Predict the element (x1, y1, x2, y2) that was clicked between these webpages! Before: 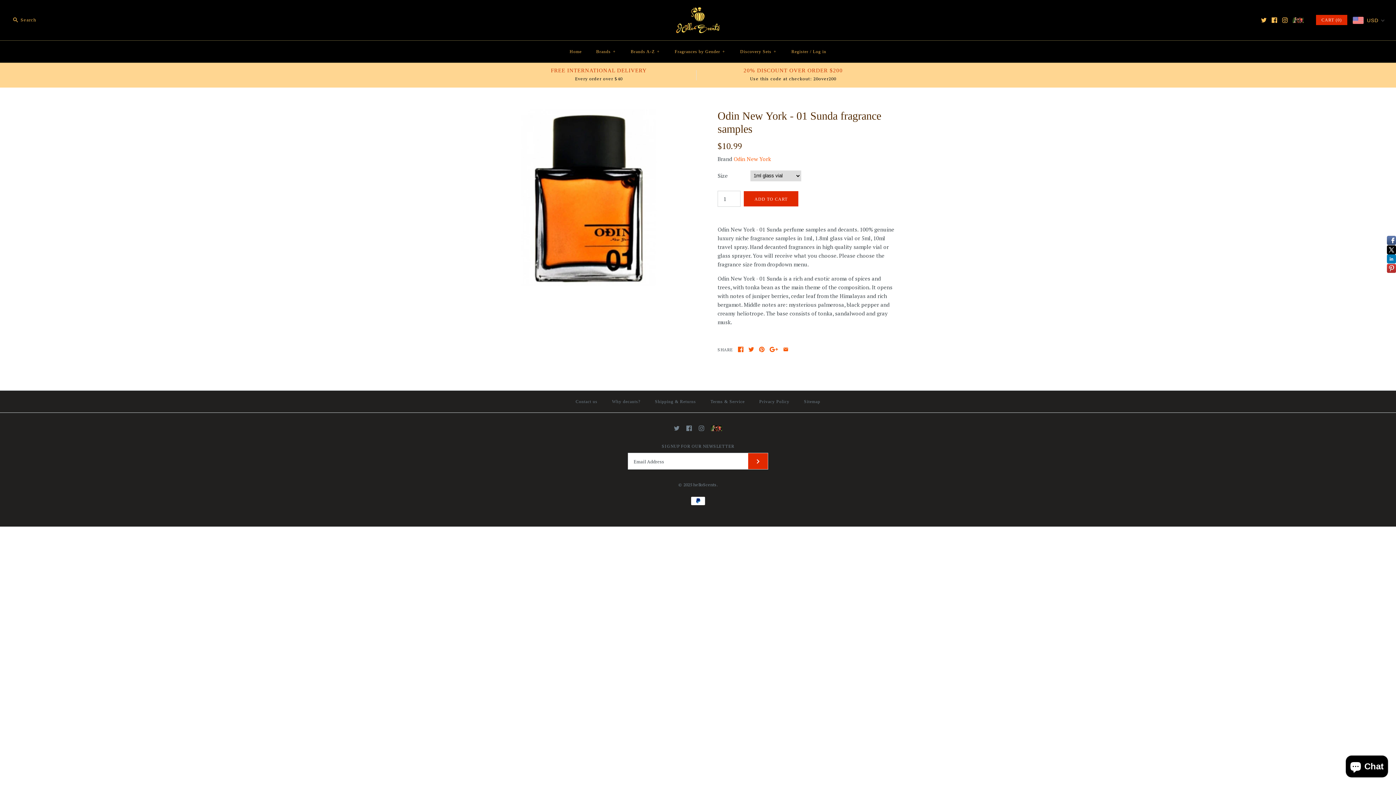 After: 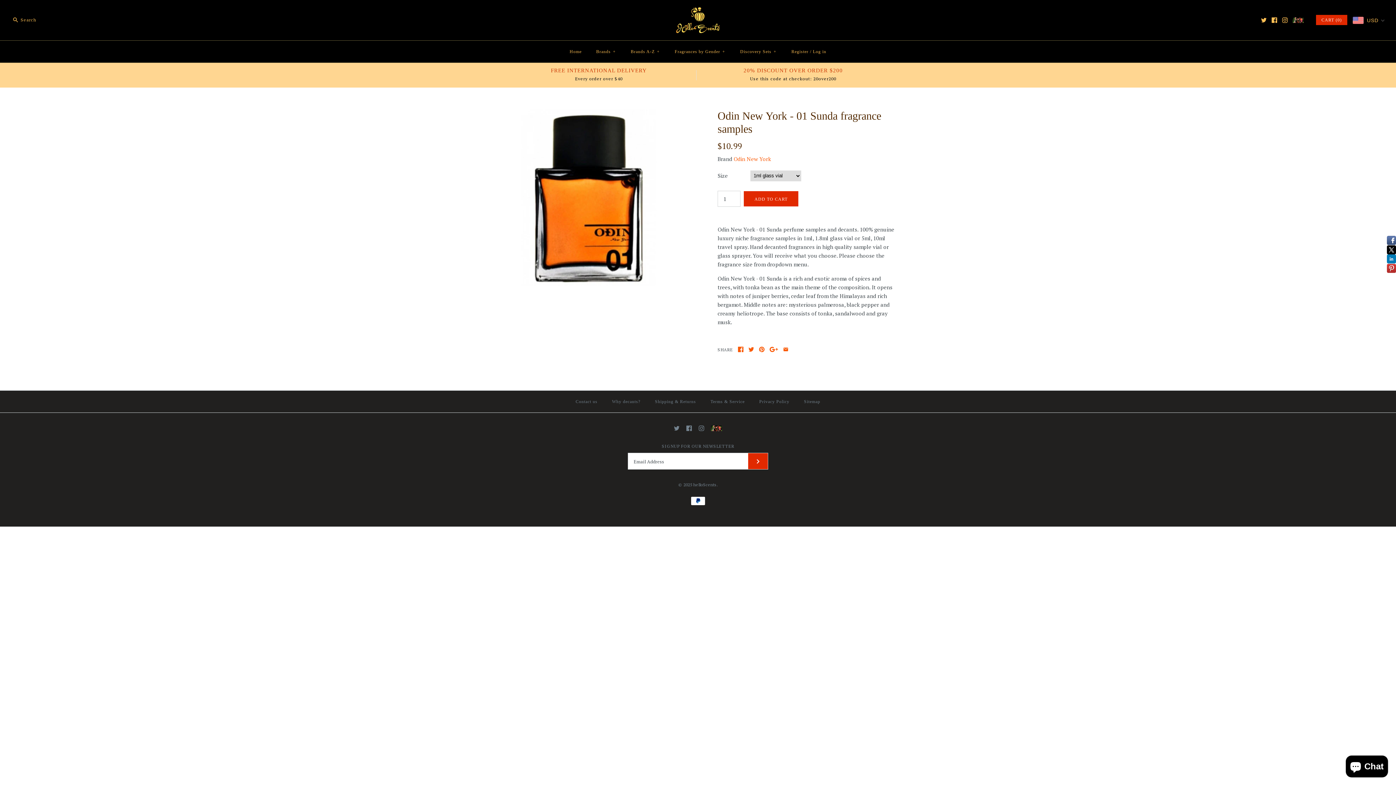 Action: bbox: (1293, 17, 1304, 22)